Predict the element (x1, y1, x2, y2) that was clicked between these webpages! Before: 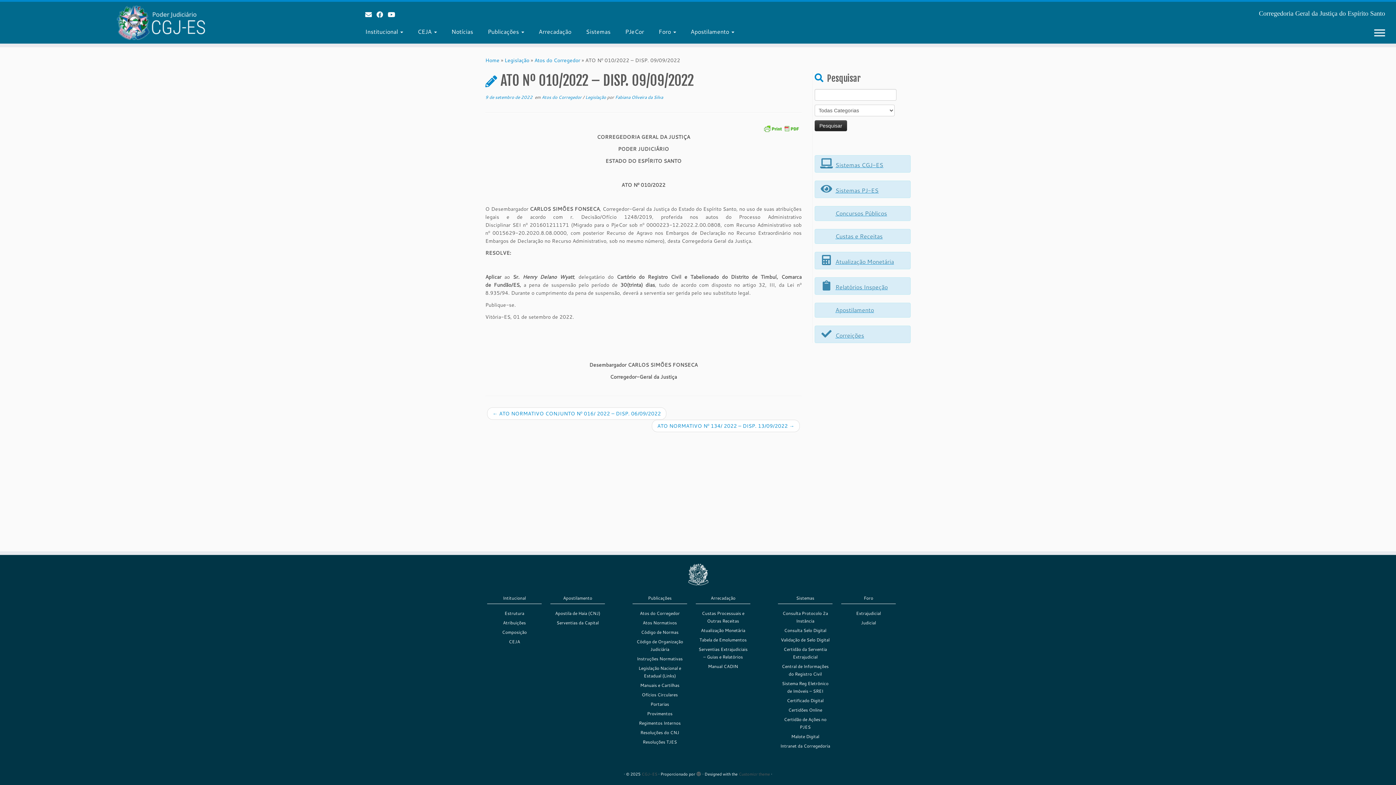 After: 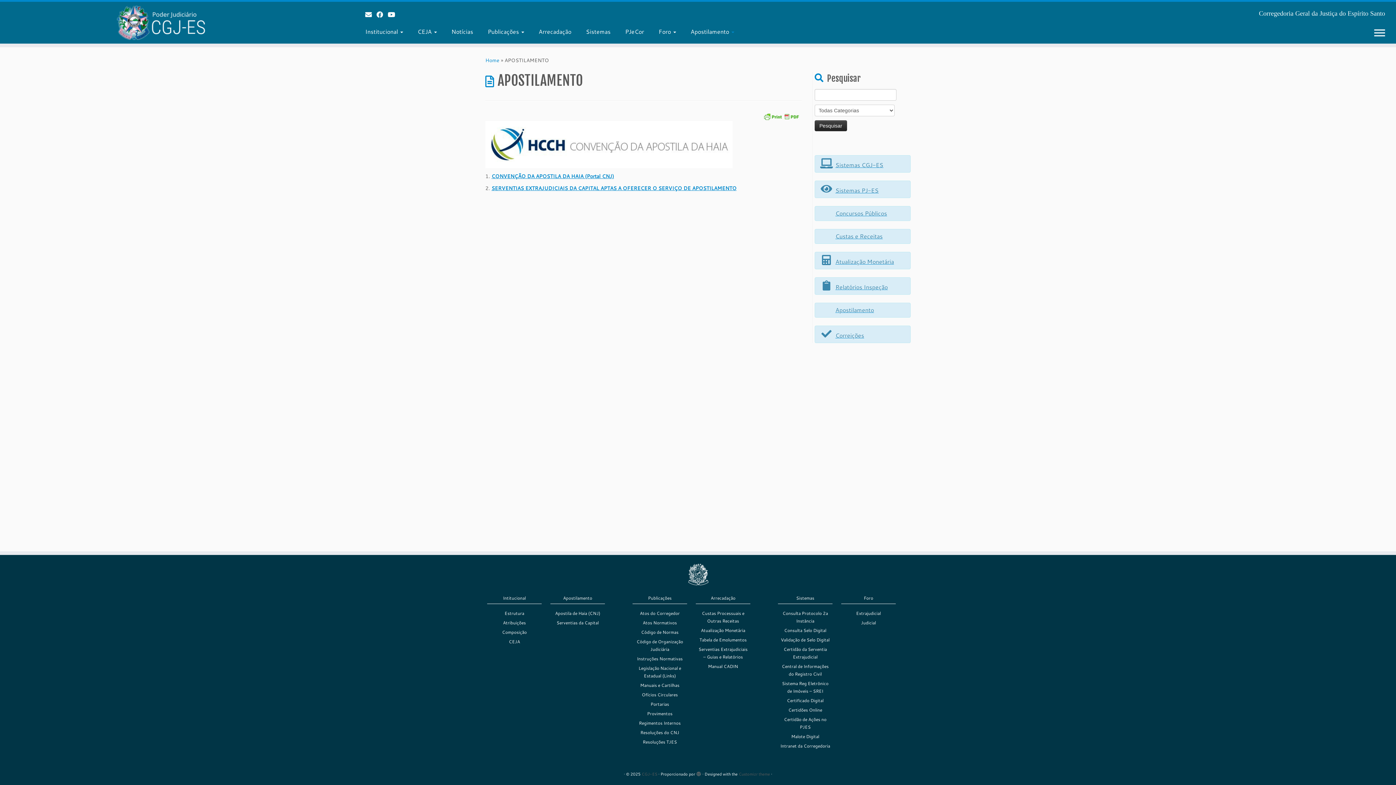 Action: label: Apostilamento bbox: (814, 302, 910, 317)